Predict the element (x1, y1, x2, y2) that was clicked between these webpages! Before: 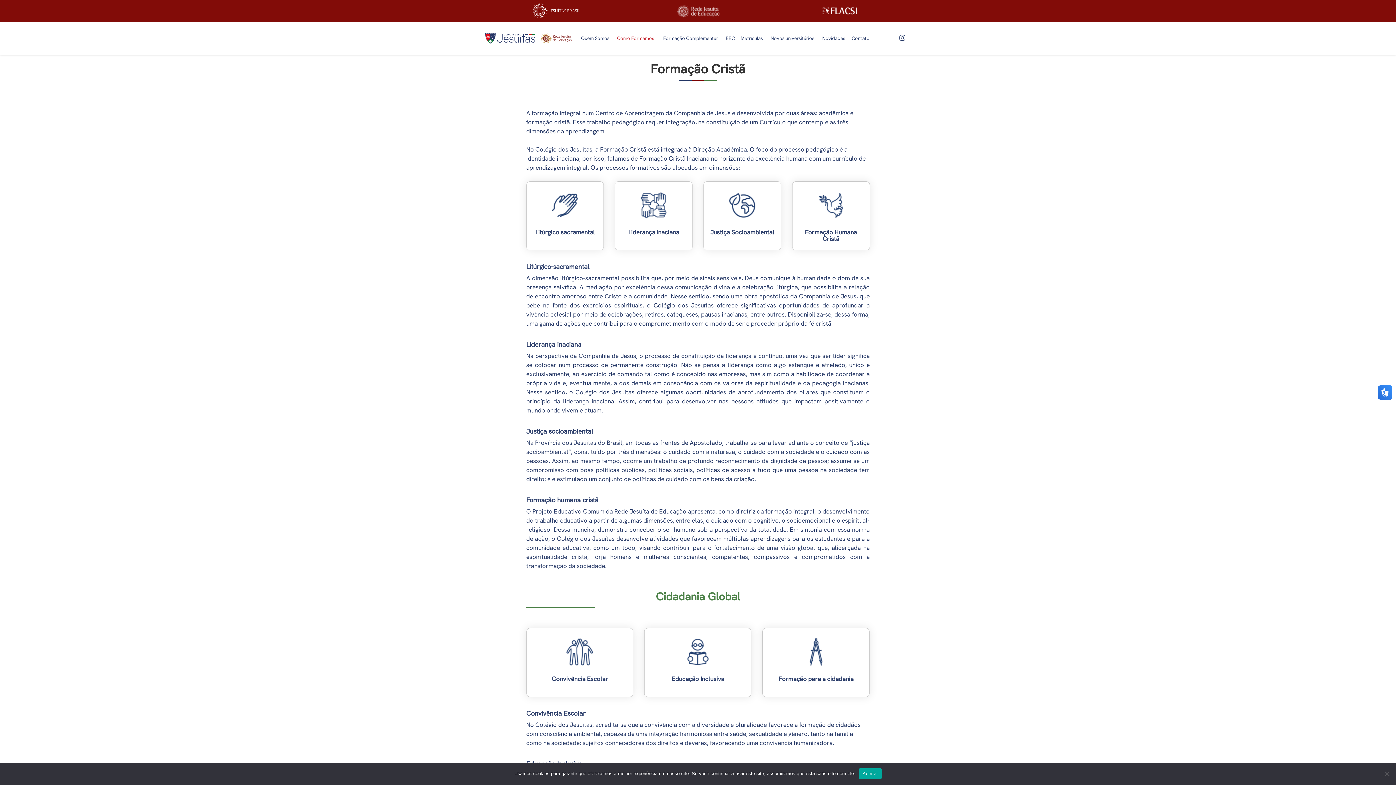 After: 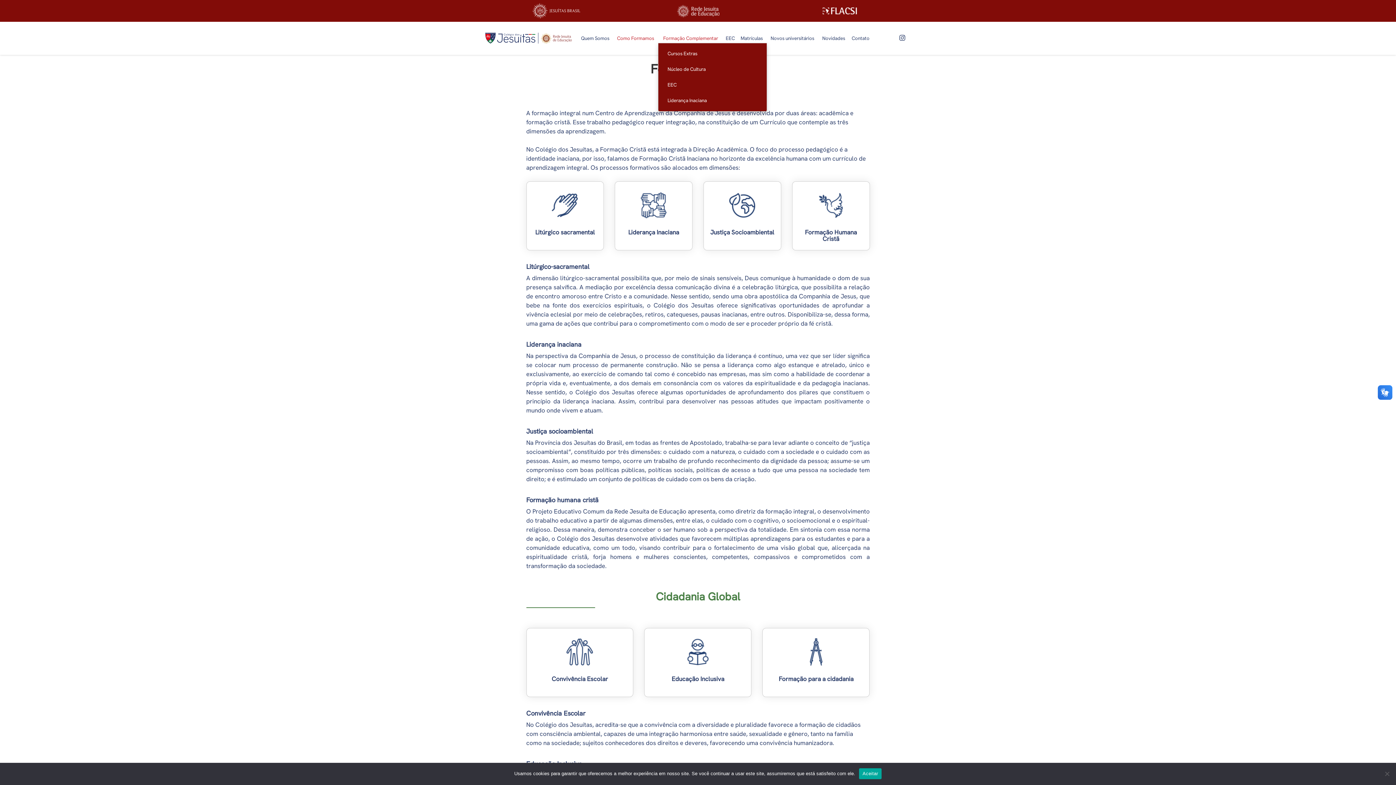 Action: bbox: (663, 35, 718, 42) label: Formação Complementar